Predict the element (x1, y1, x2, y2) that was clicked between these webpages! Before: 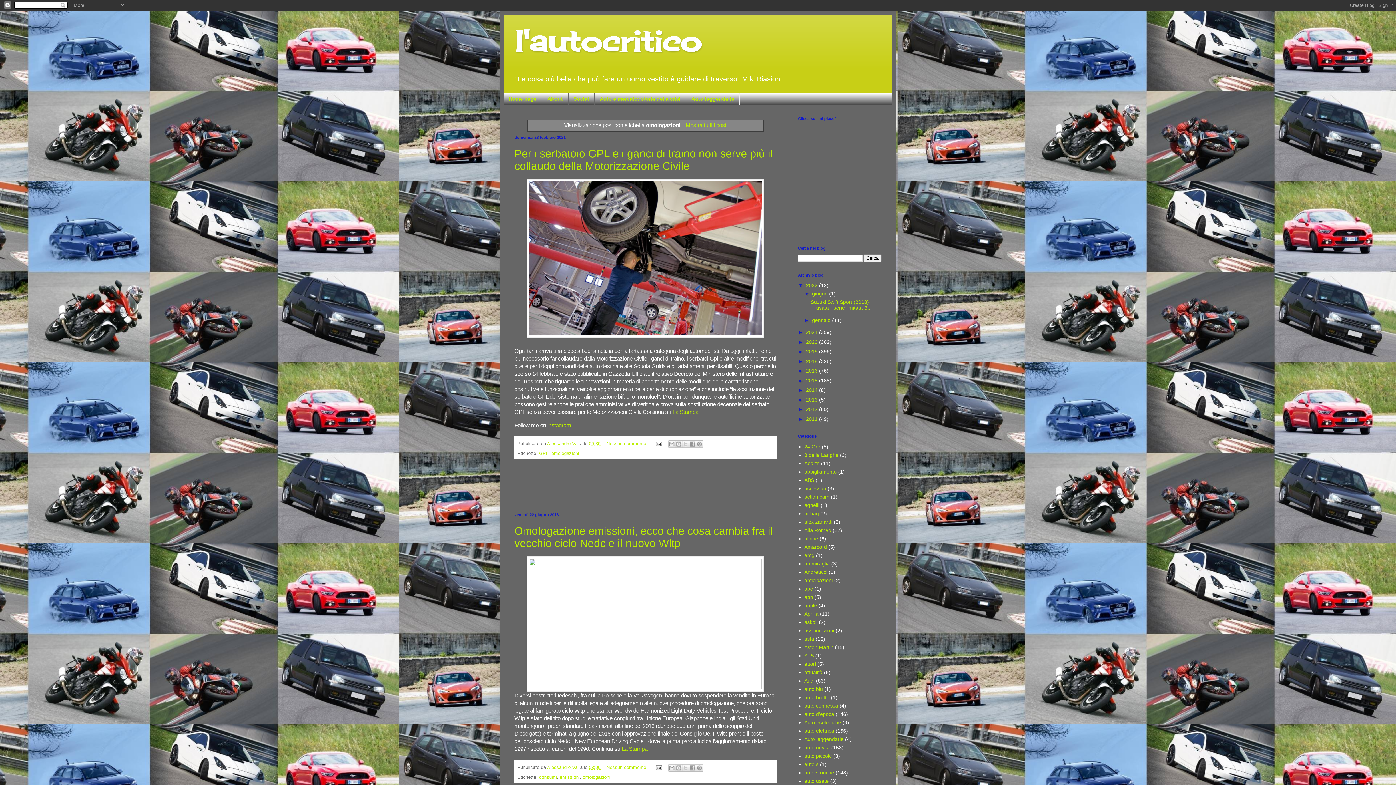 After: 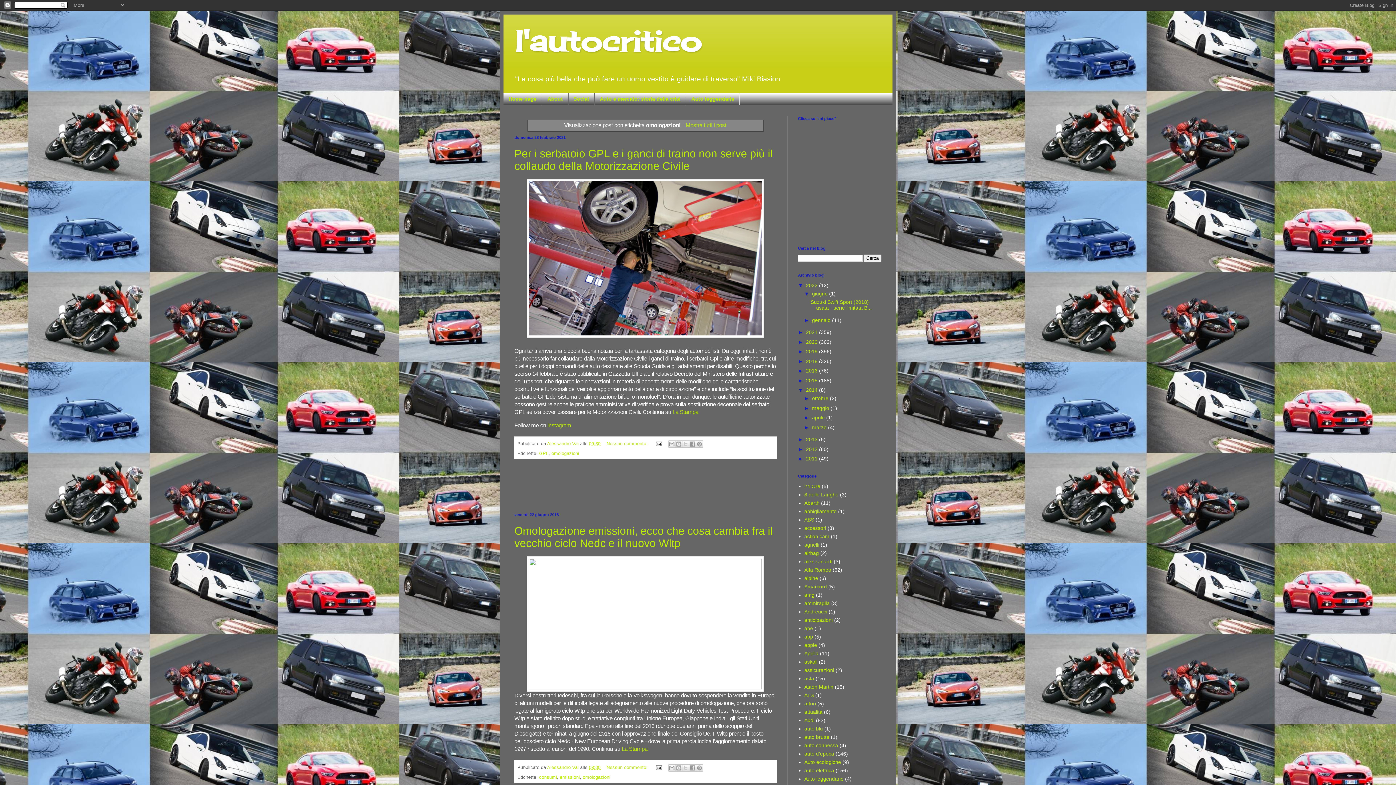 Action: bbox: (798, 387, 806, 393) label: ►  